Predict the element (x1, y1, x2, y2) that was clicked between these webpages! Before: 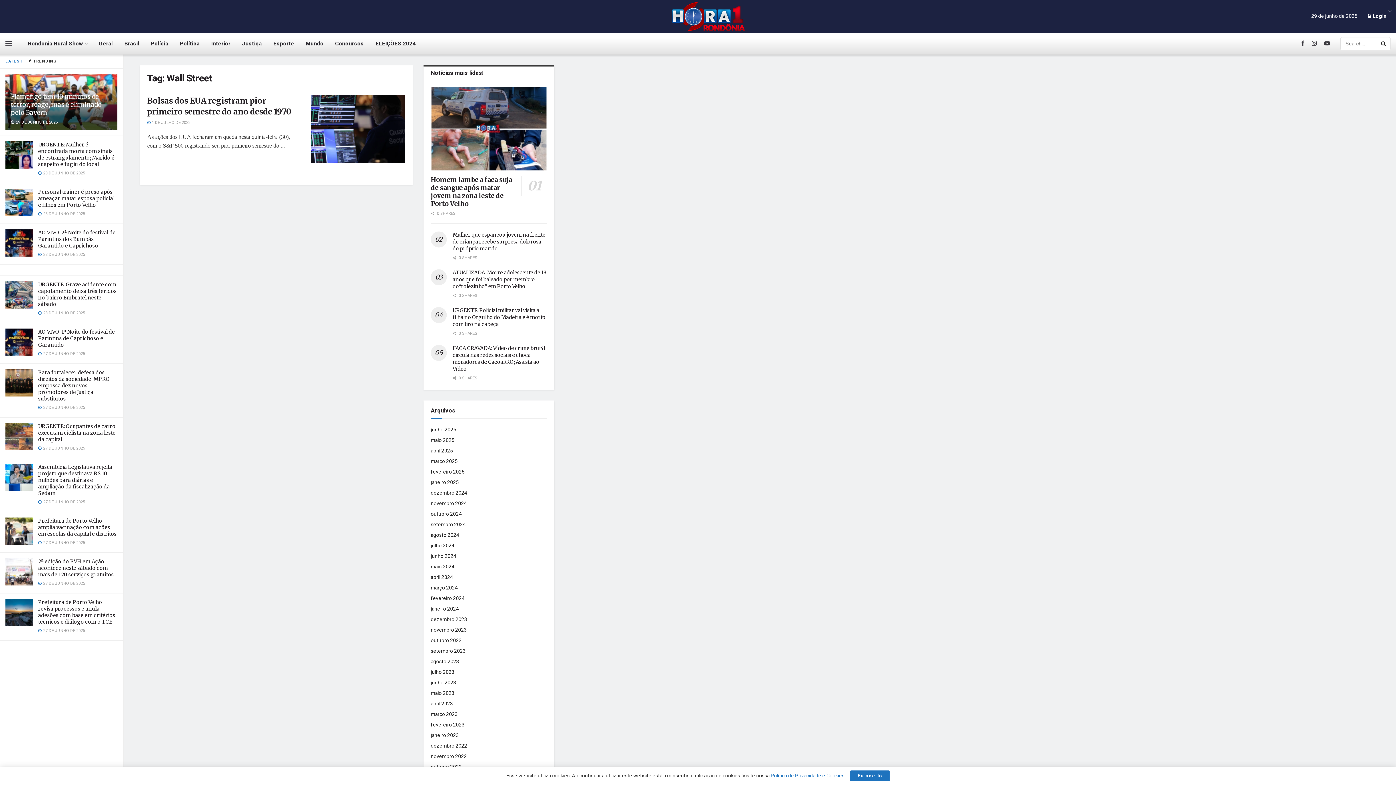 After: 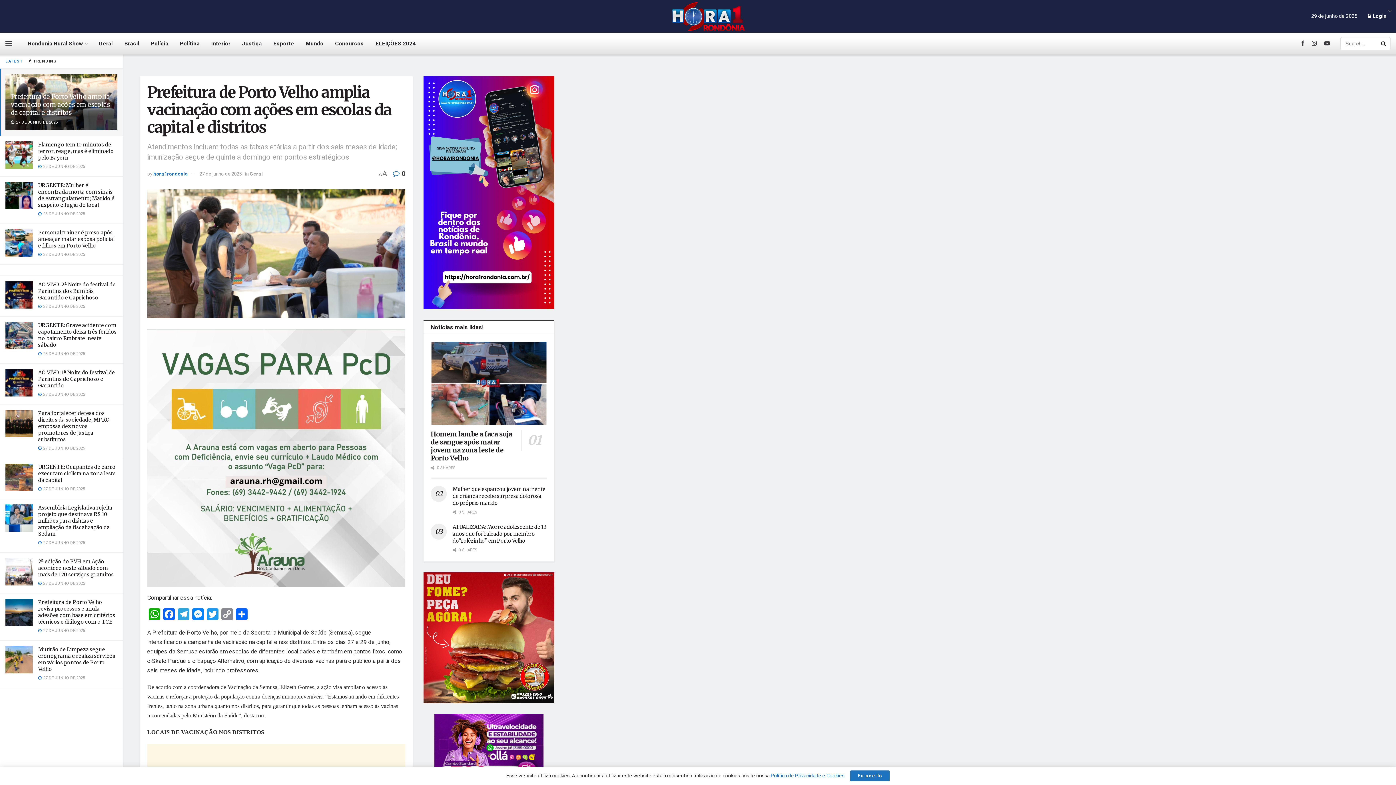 Action: bbox: (5, 517, 32, 545)